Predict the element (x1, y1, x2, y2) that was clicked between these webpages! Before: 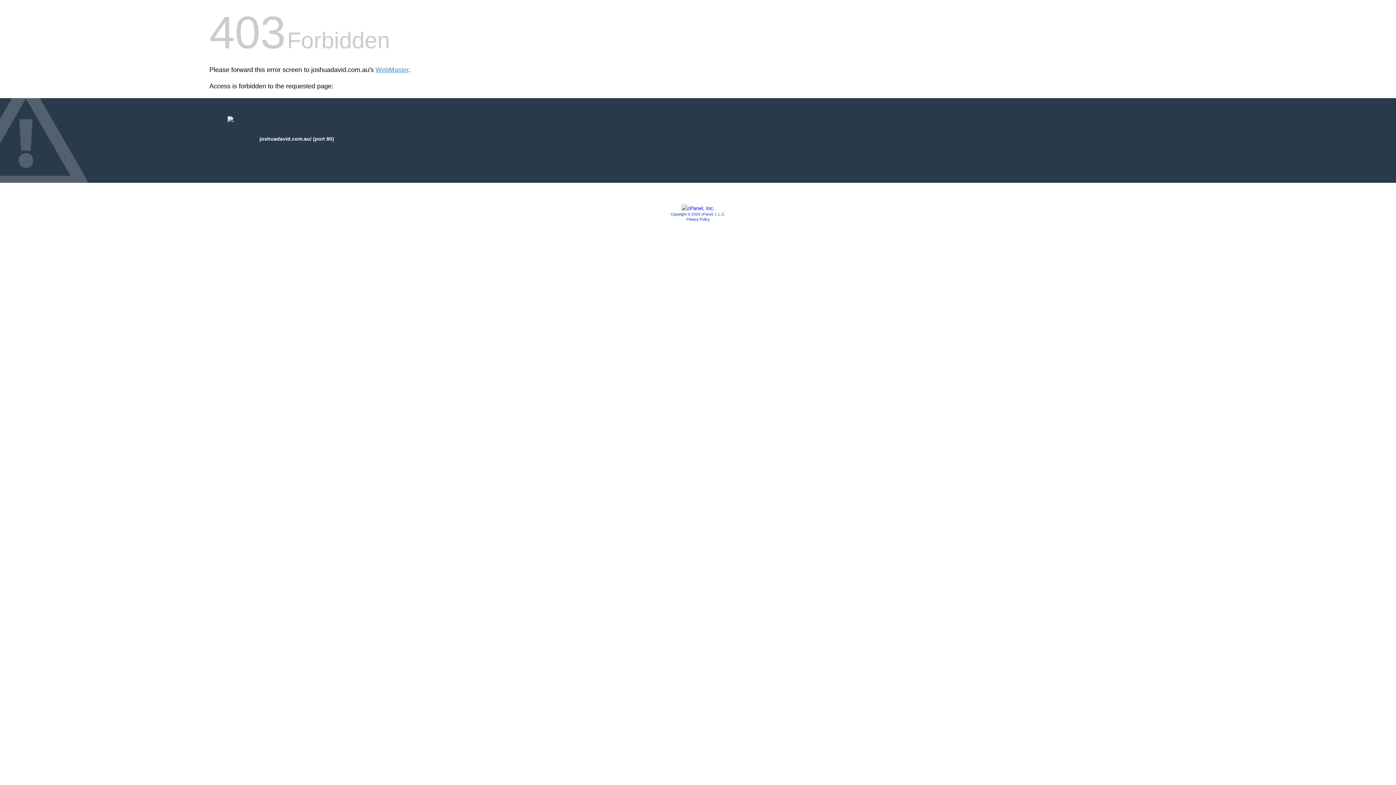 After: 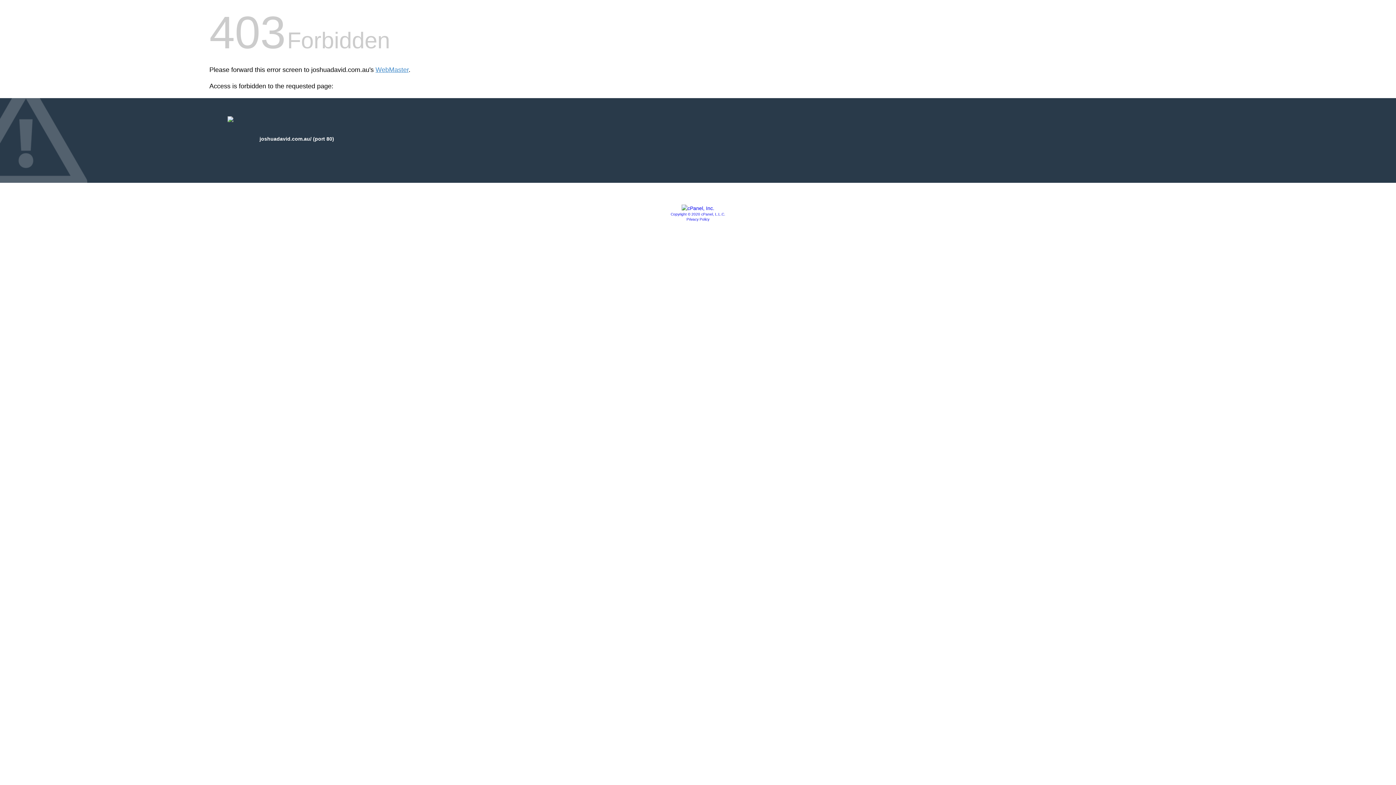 Action: bbox: (681, 205, 714, 211)